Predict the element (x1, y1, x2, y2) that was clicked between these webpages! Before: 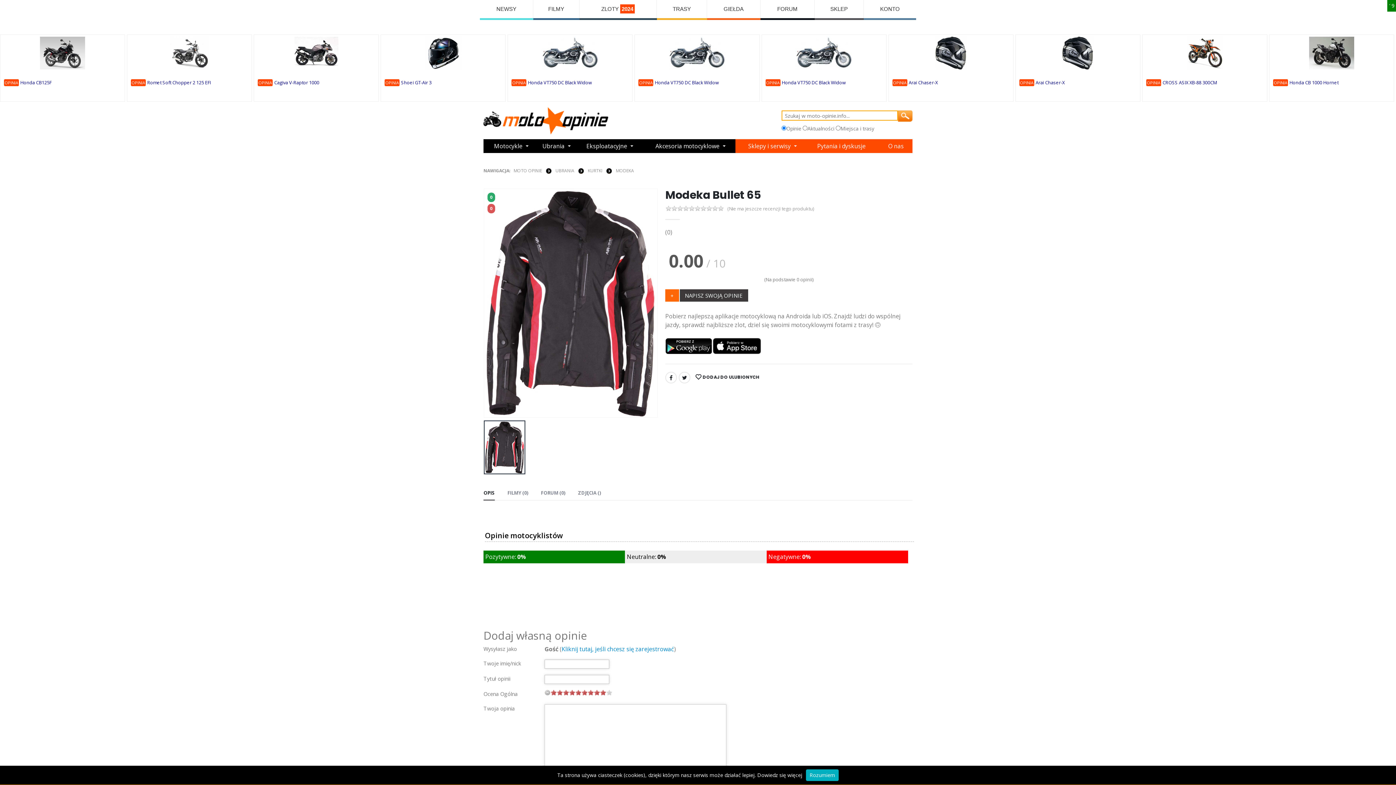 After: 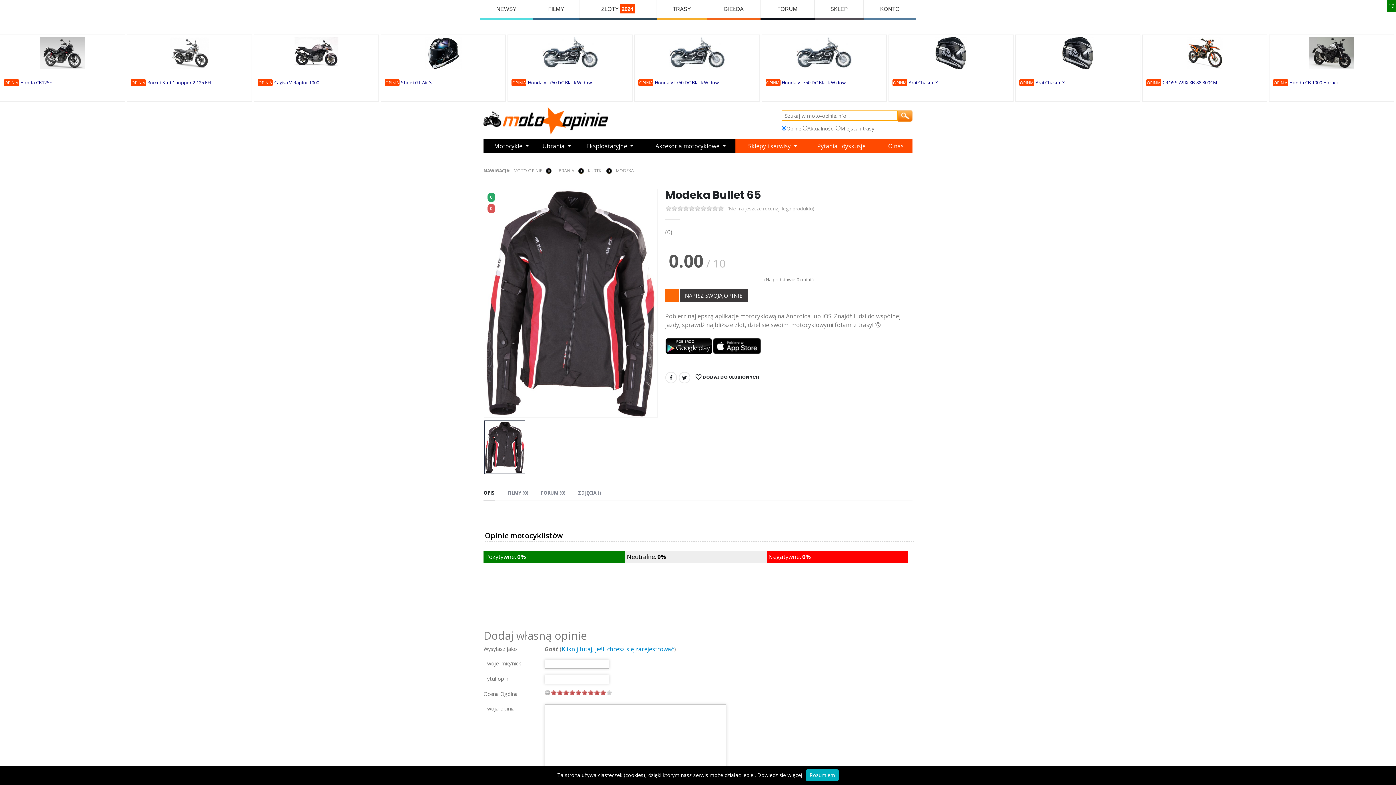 Action: label: OPIS bbox: (483, 486, 494, 500)